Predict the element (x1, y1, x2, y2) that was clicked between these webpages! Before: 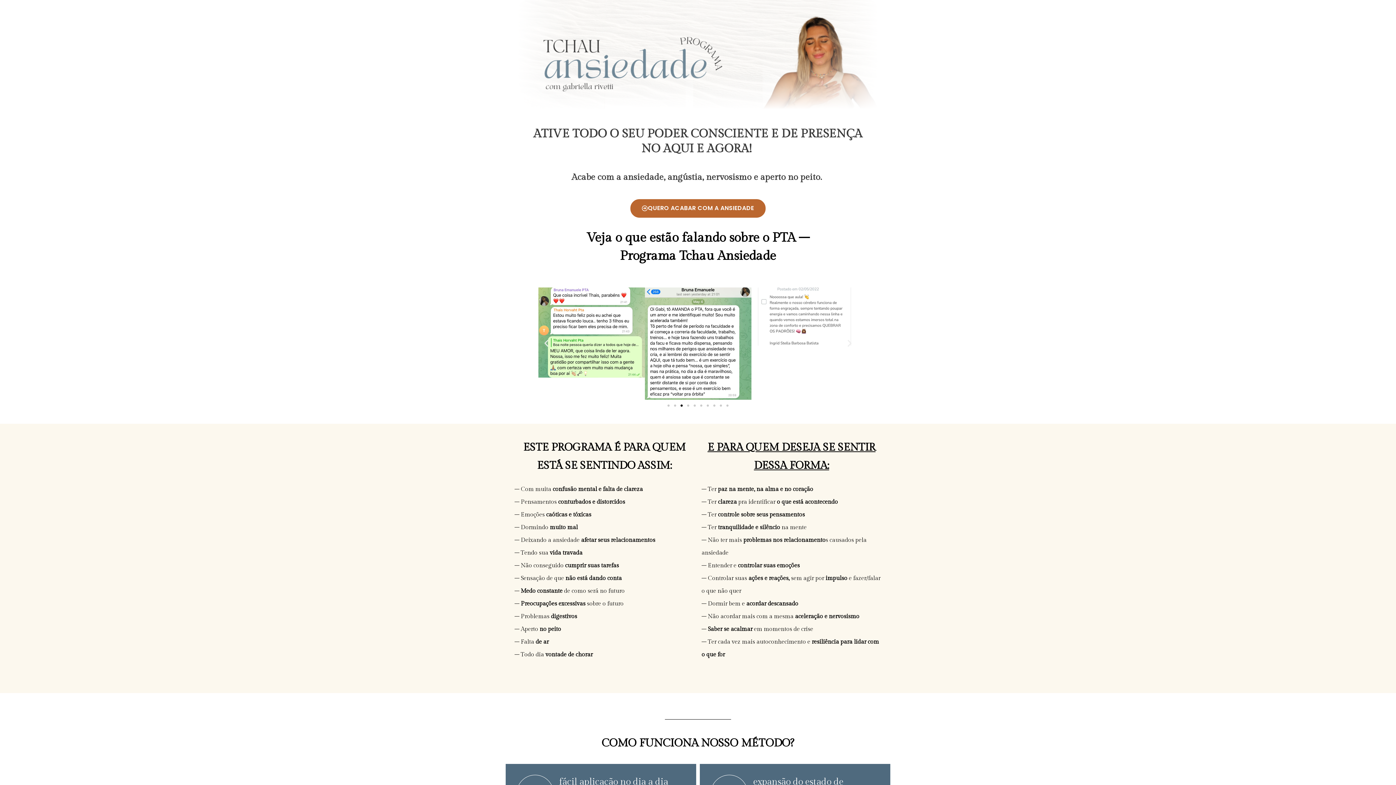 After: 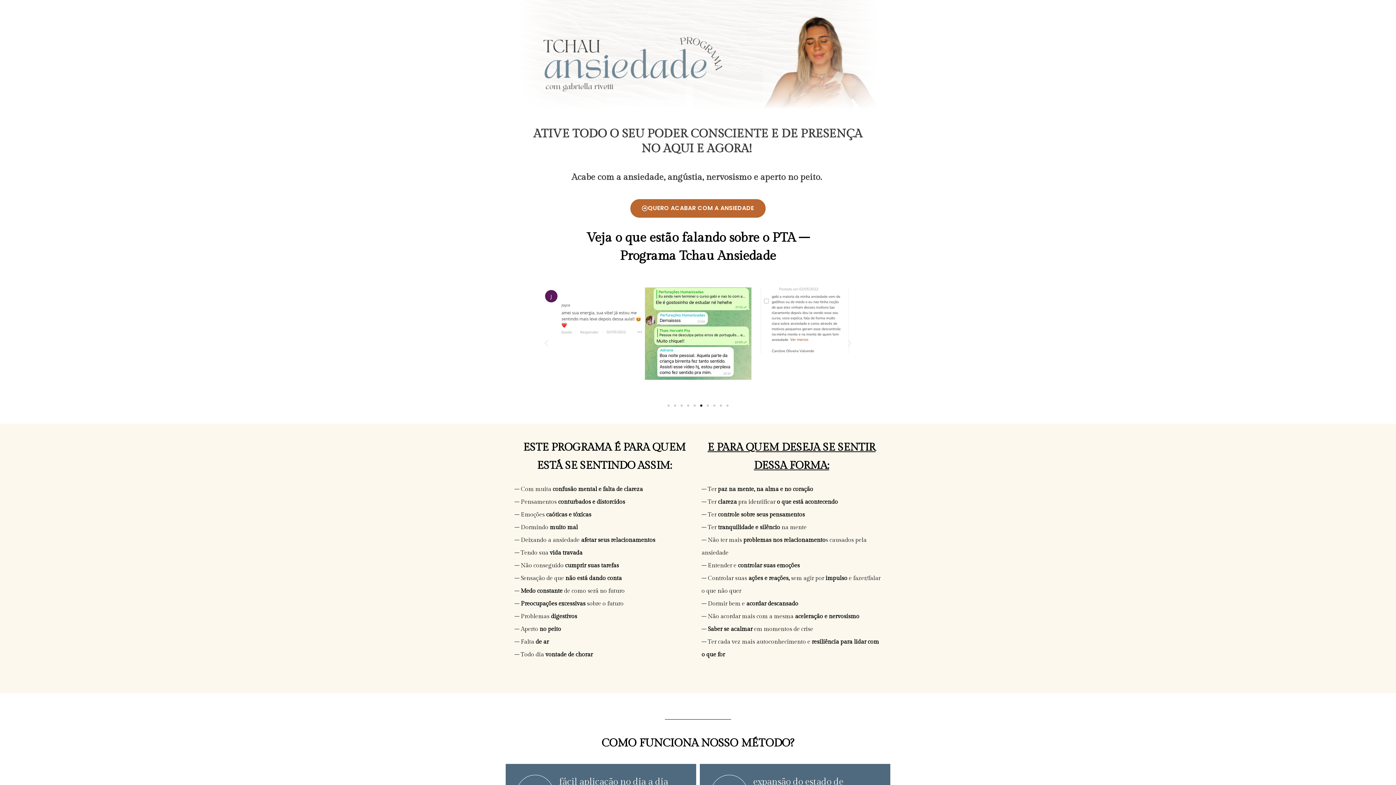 Action: label: Go to slide 6 bbox: (700, 404, 702, 406)